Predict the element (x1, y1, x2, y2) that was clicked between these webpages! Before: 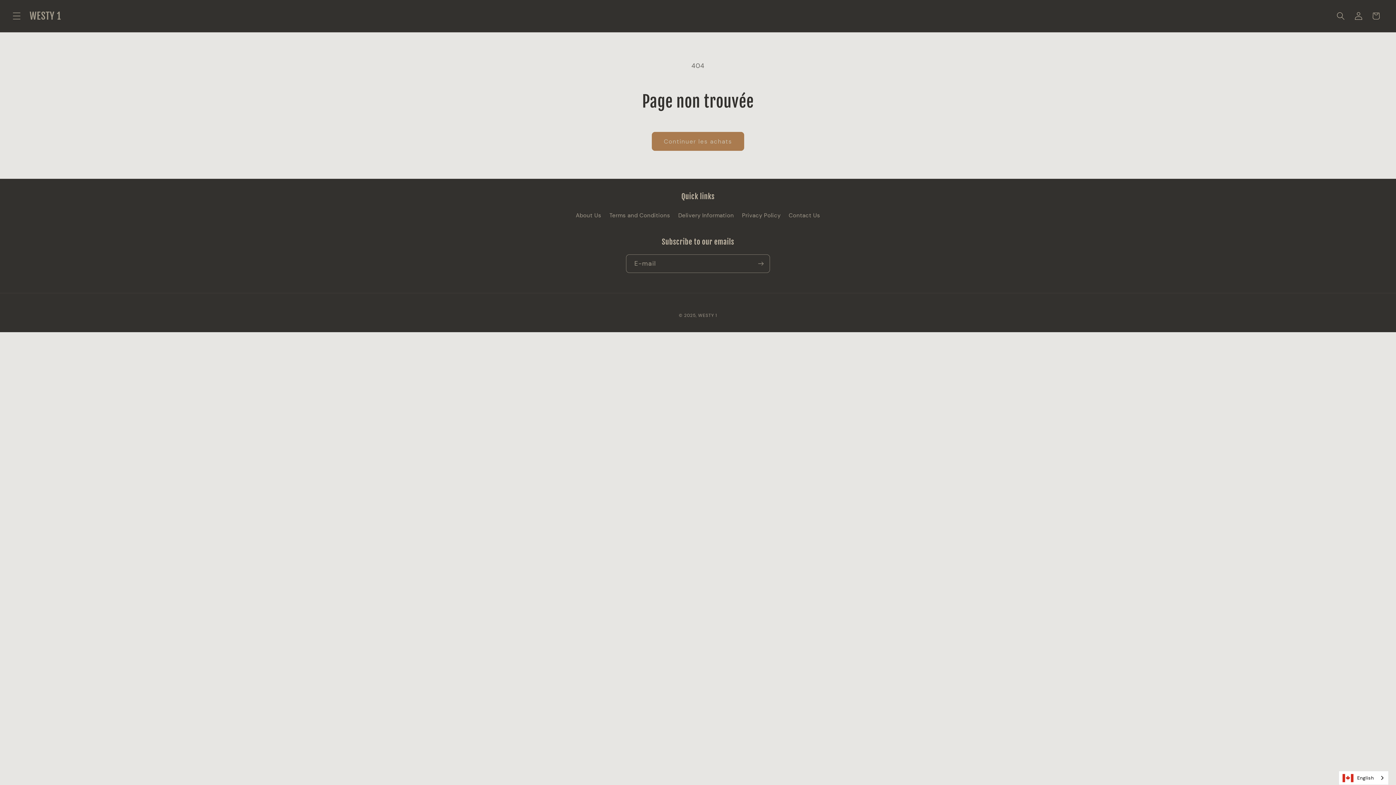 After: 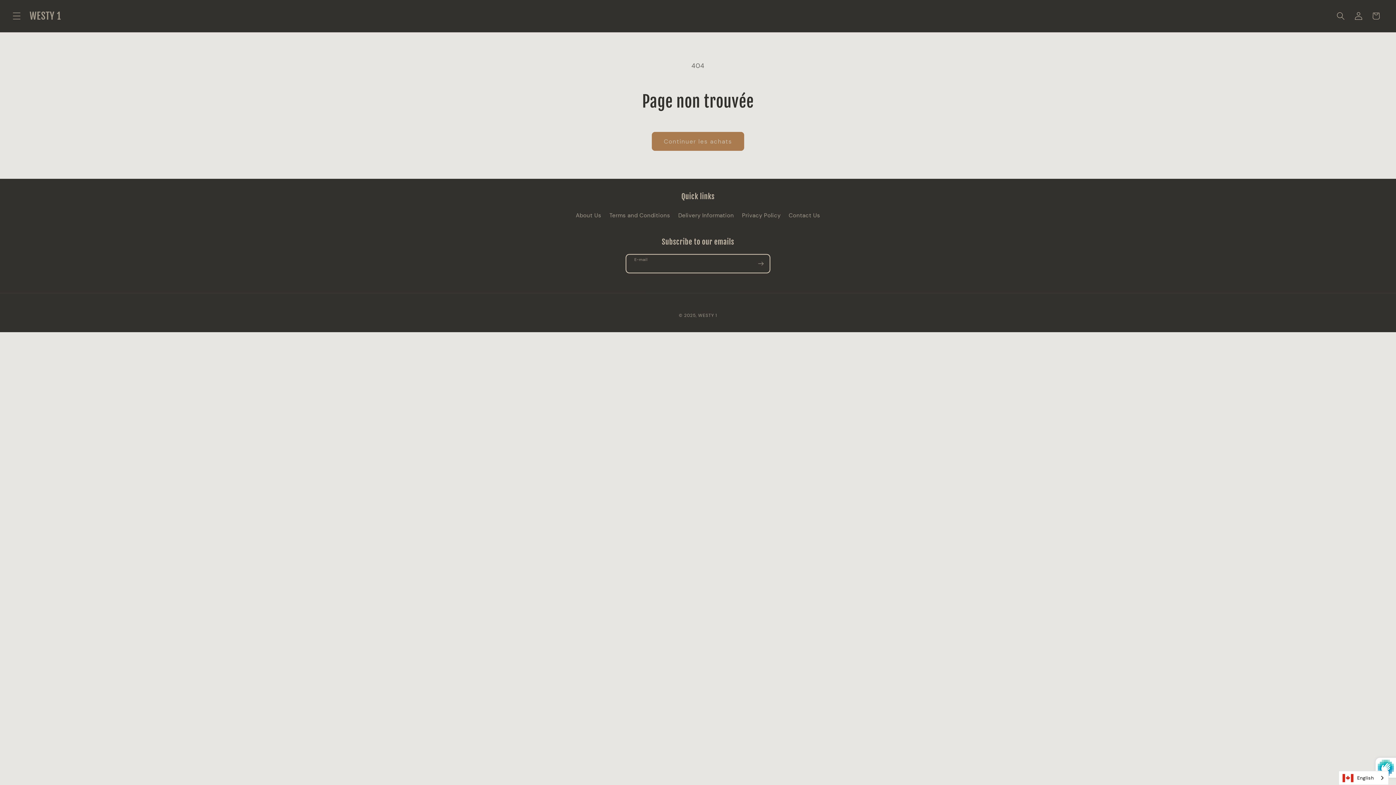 Action: bbox: (752, 254, 769, 273) label: S'inscrire